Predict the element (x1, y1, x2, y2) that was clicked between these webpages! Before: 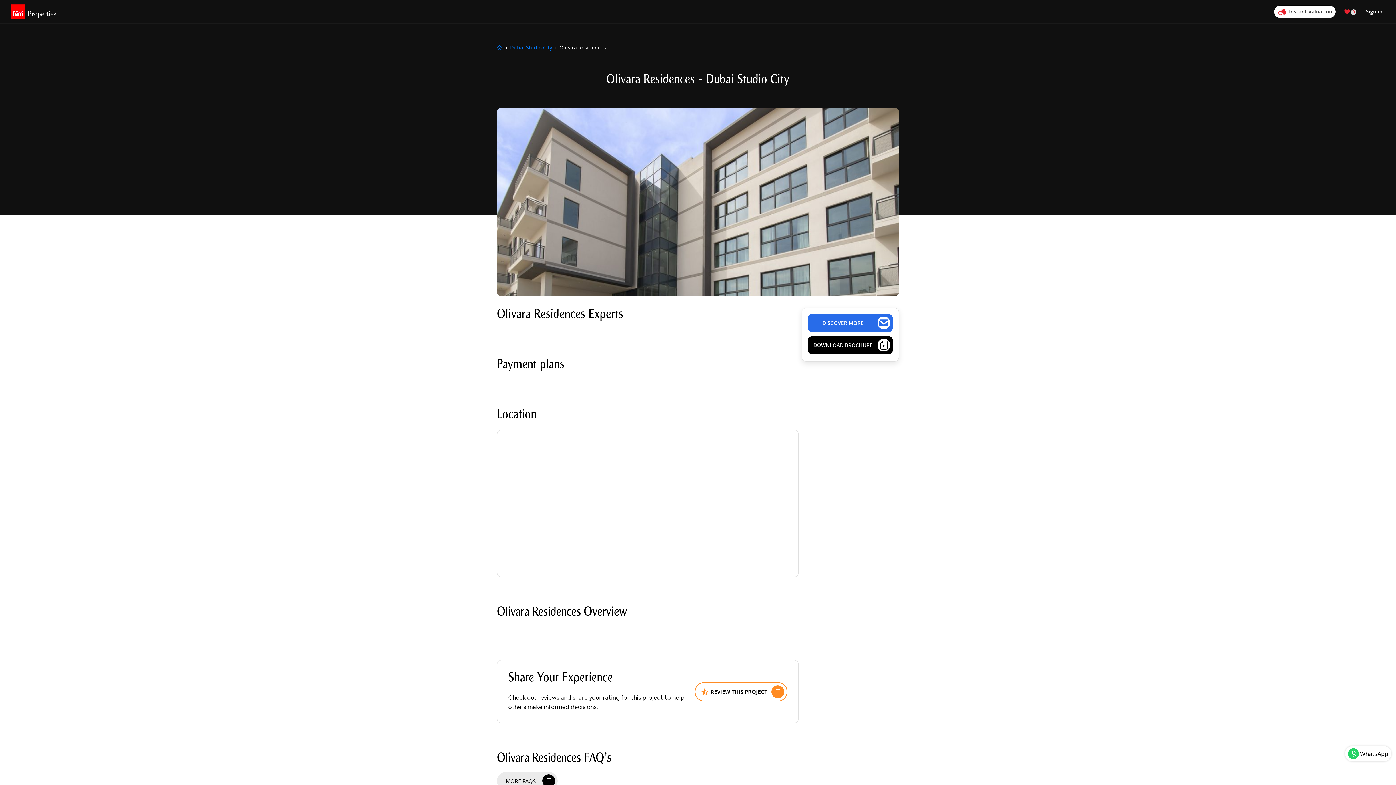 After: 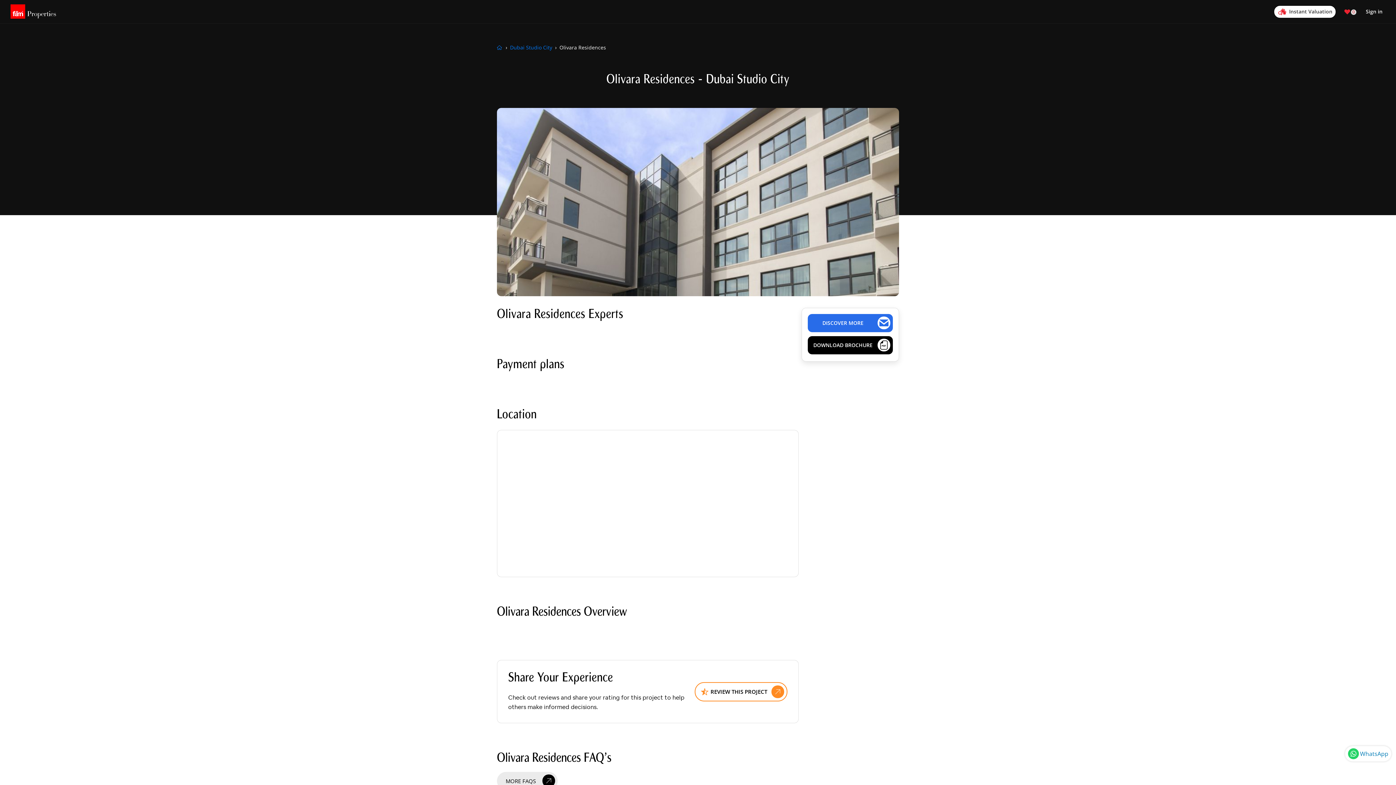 Action: label: WhatsApp bbox: (1345, 746, 1391, 761)